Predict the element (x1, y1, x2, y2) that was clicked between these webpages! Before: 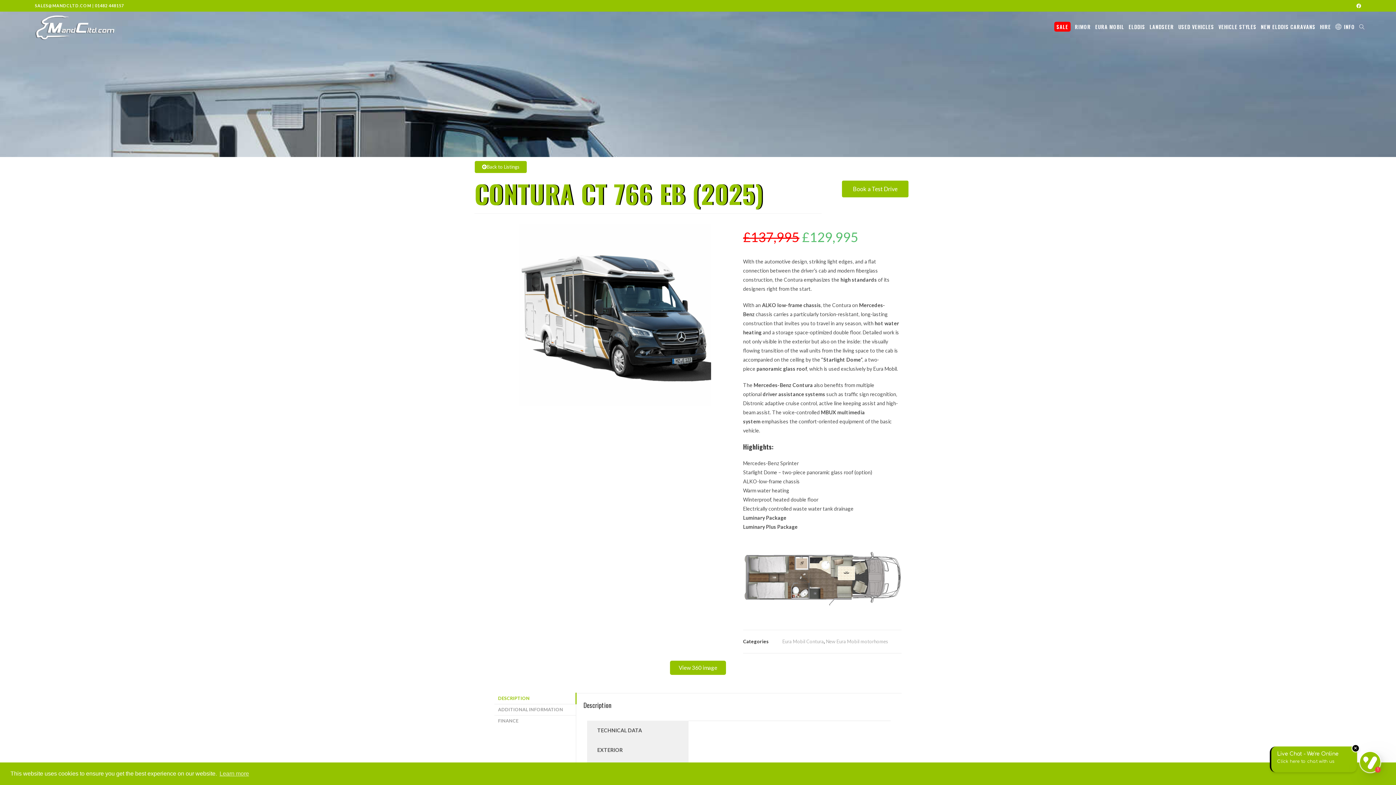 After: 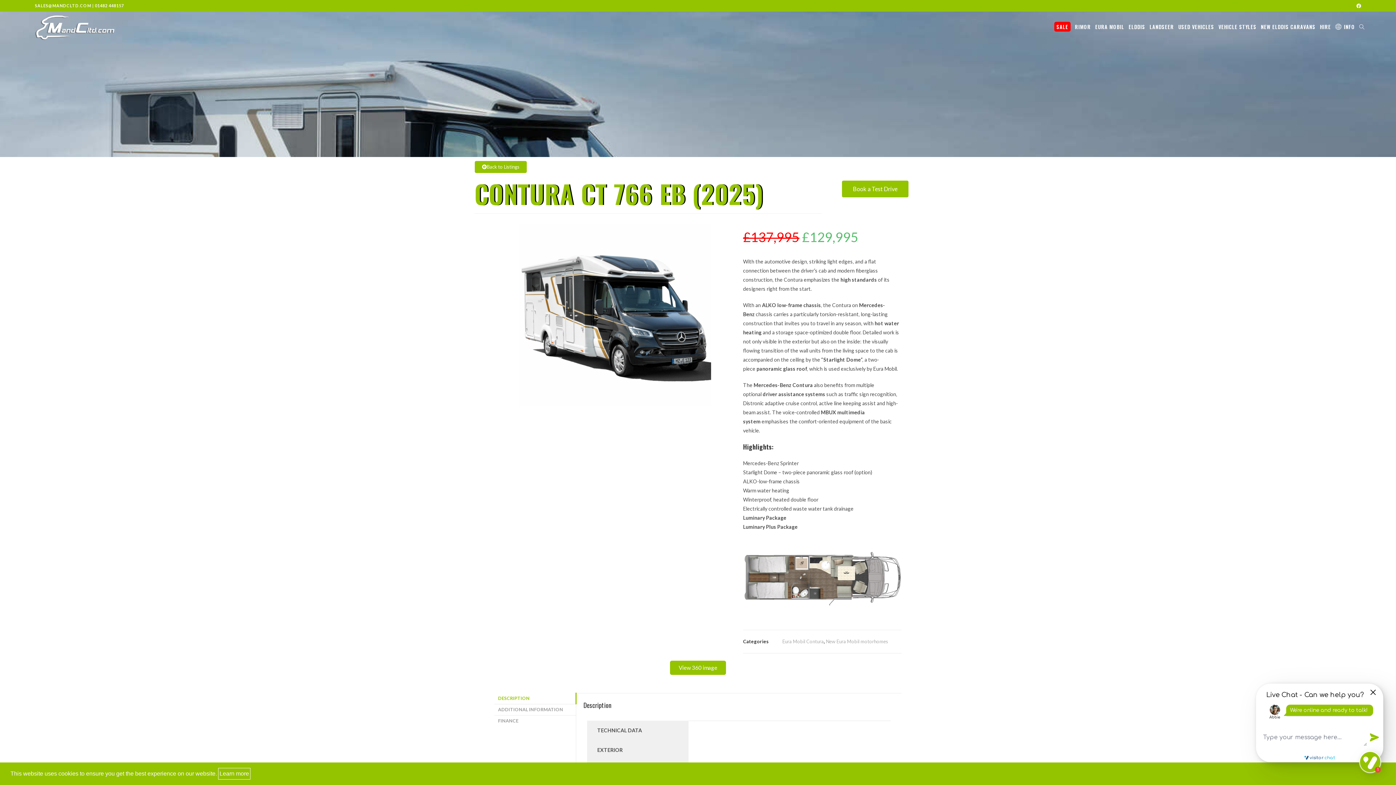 Action: bbox: (218, 768, 250, 779) label: cookies - Learn more 